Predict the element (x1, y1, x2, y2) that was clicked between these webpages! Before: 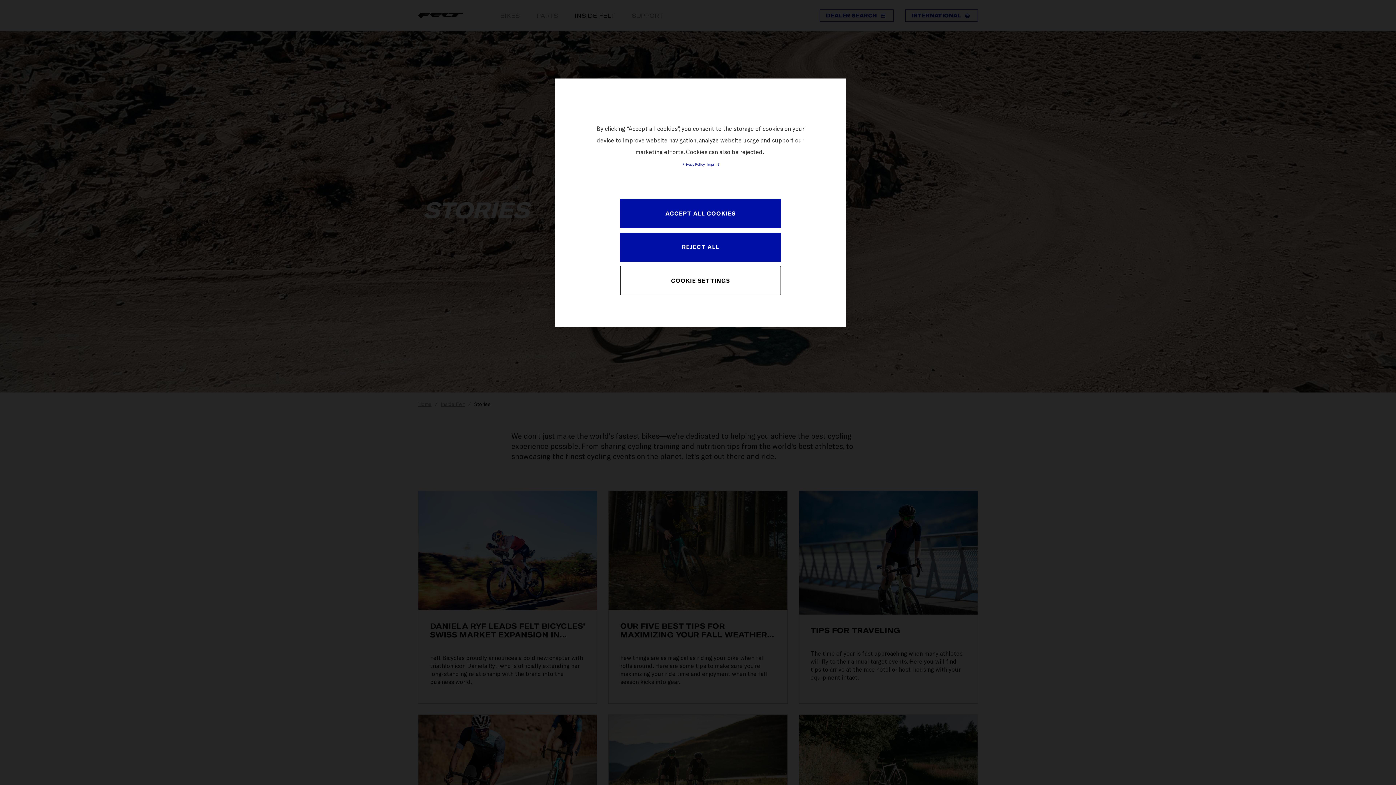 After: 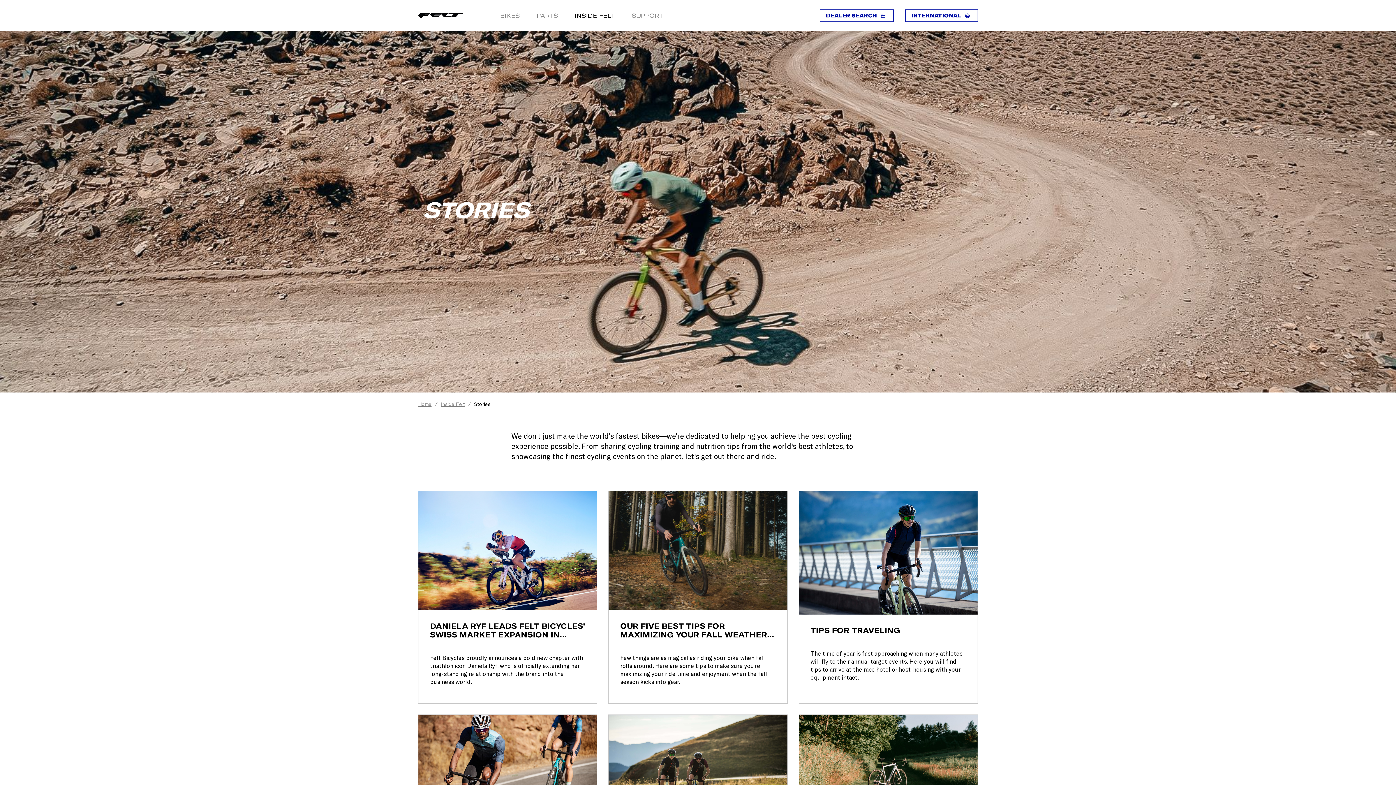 Action: label: ACCEPT ALL COOKIES bbox: (620, 199, 781, 228)